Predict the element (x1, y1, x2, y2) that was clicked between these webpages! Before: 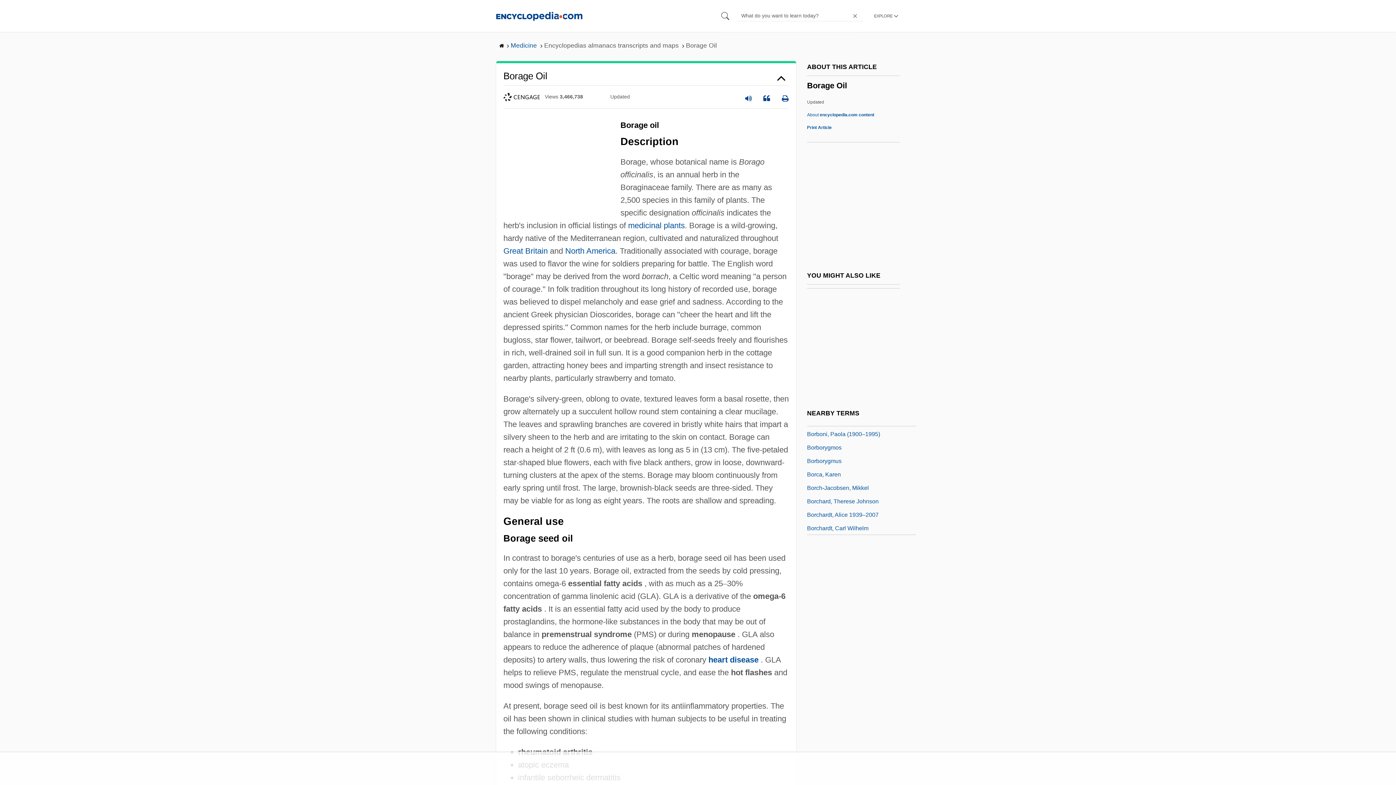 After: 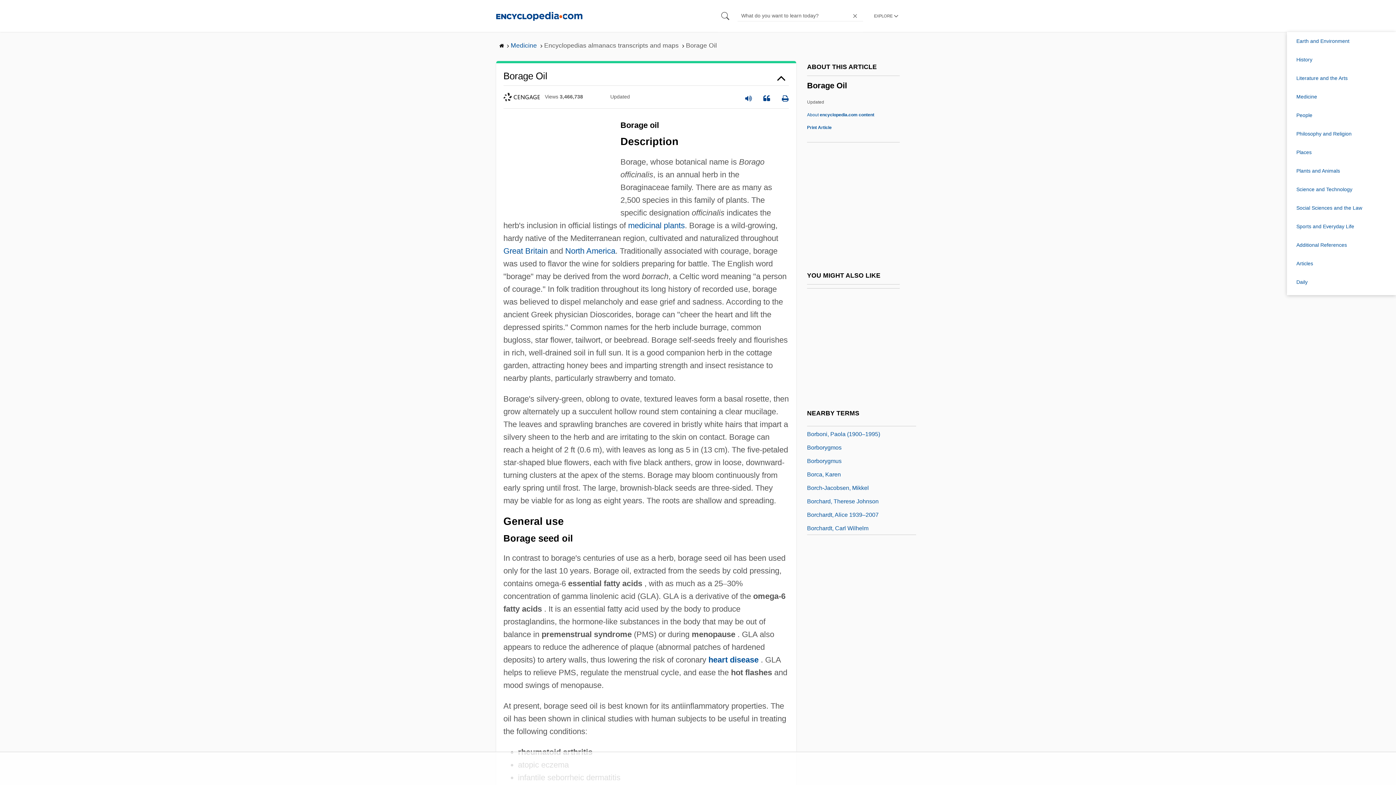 Action: bbox: (874, 10, 900, 21) label: EXPLORE